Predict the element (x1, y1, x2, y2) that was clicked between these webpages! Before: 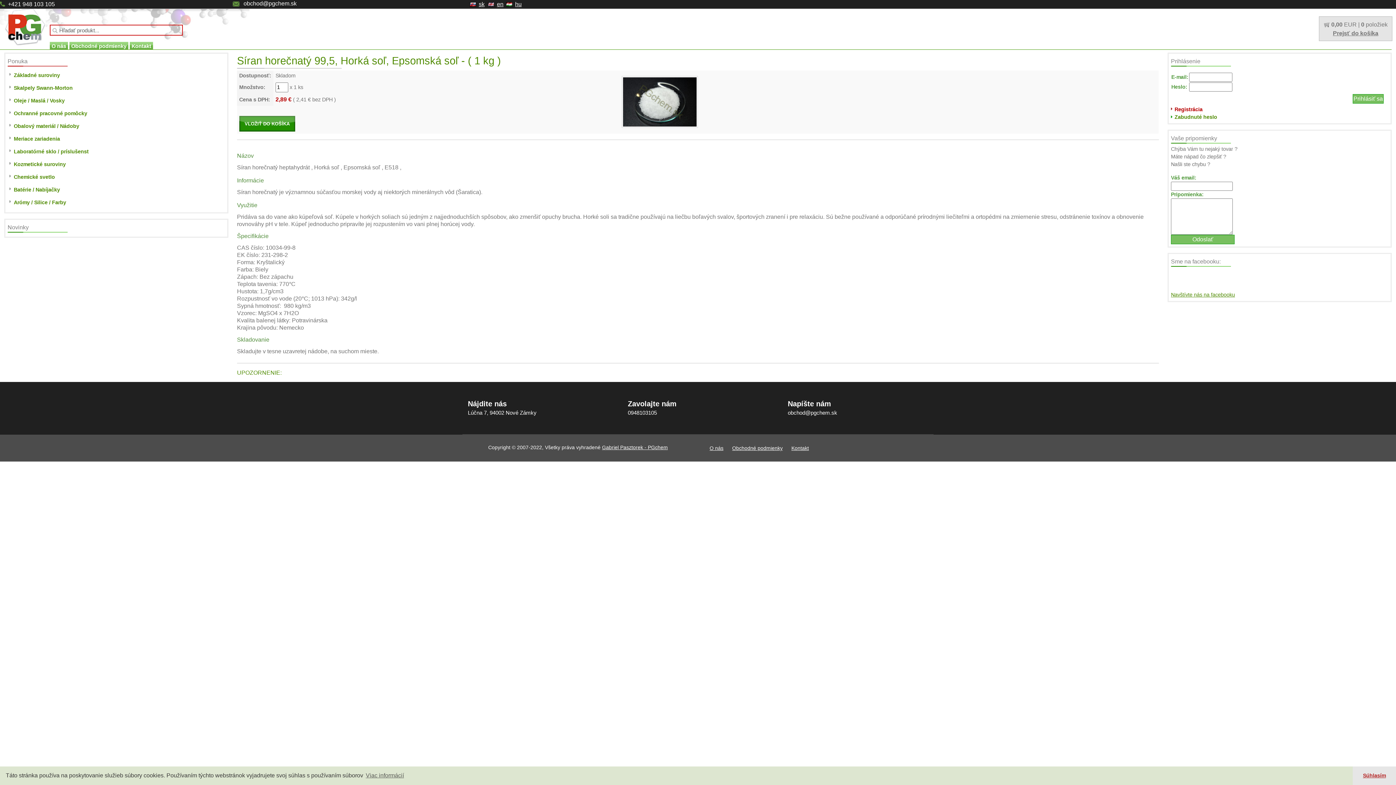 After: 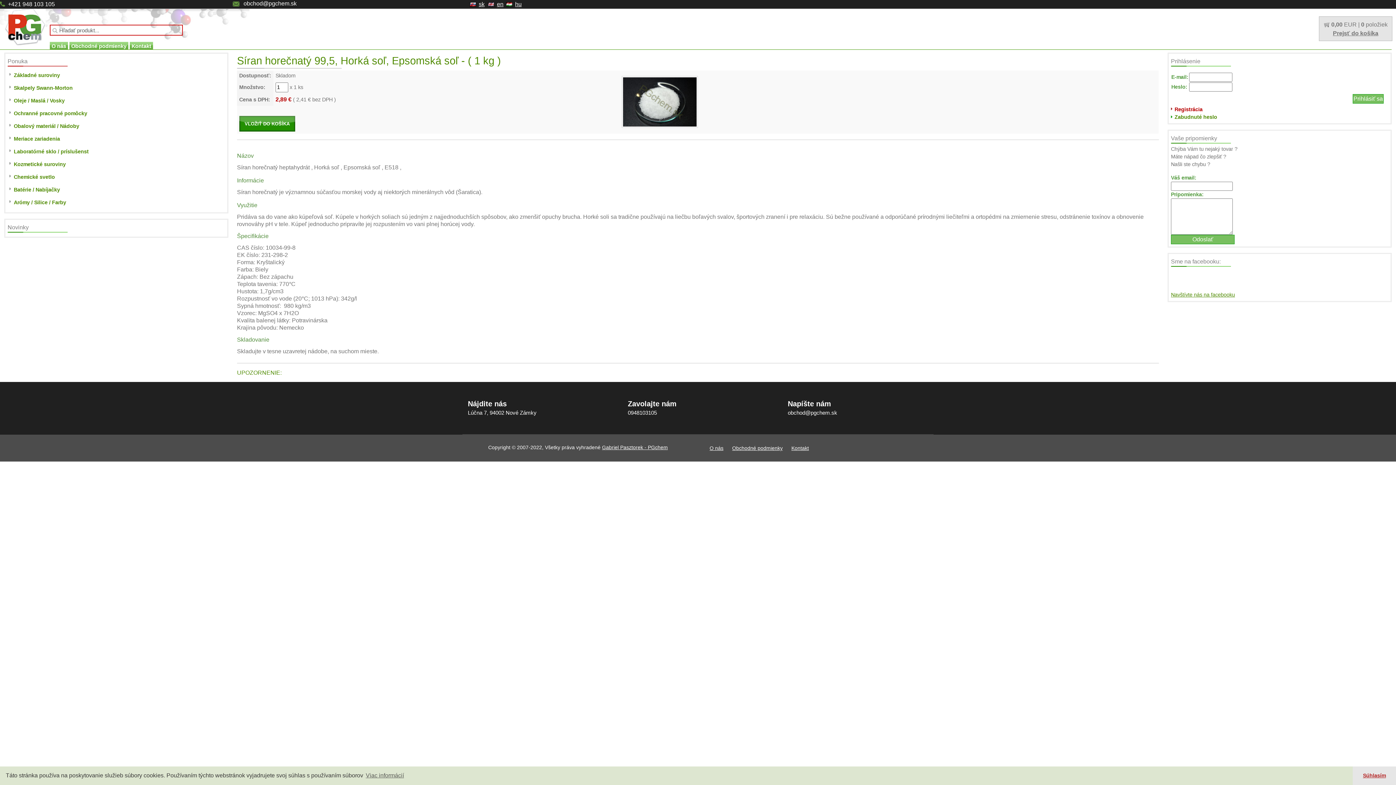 Action: bbox: (732, 445, 782, 451) label: Obchodné podmienky